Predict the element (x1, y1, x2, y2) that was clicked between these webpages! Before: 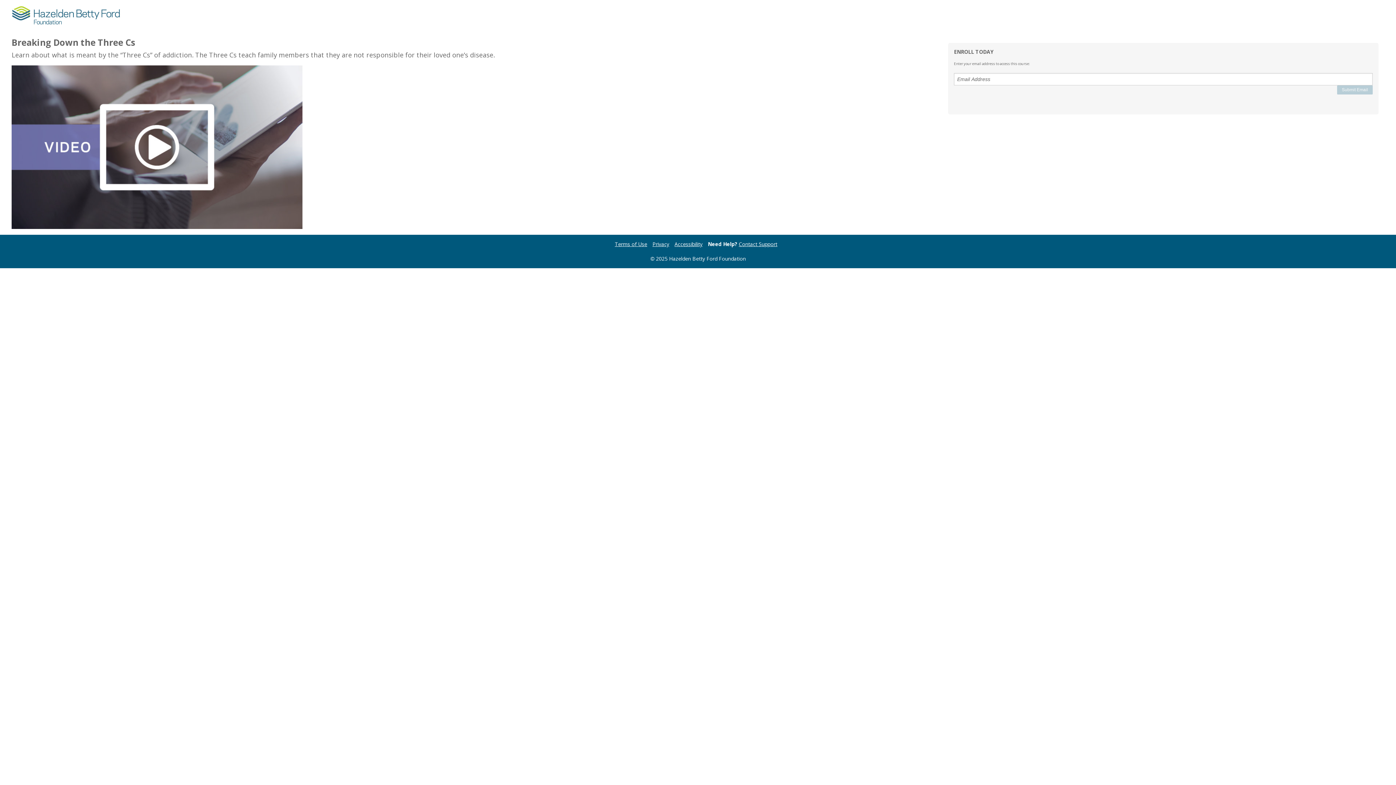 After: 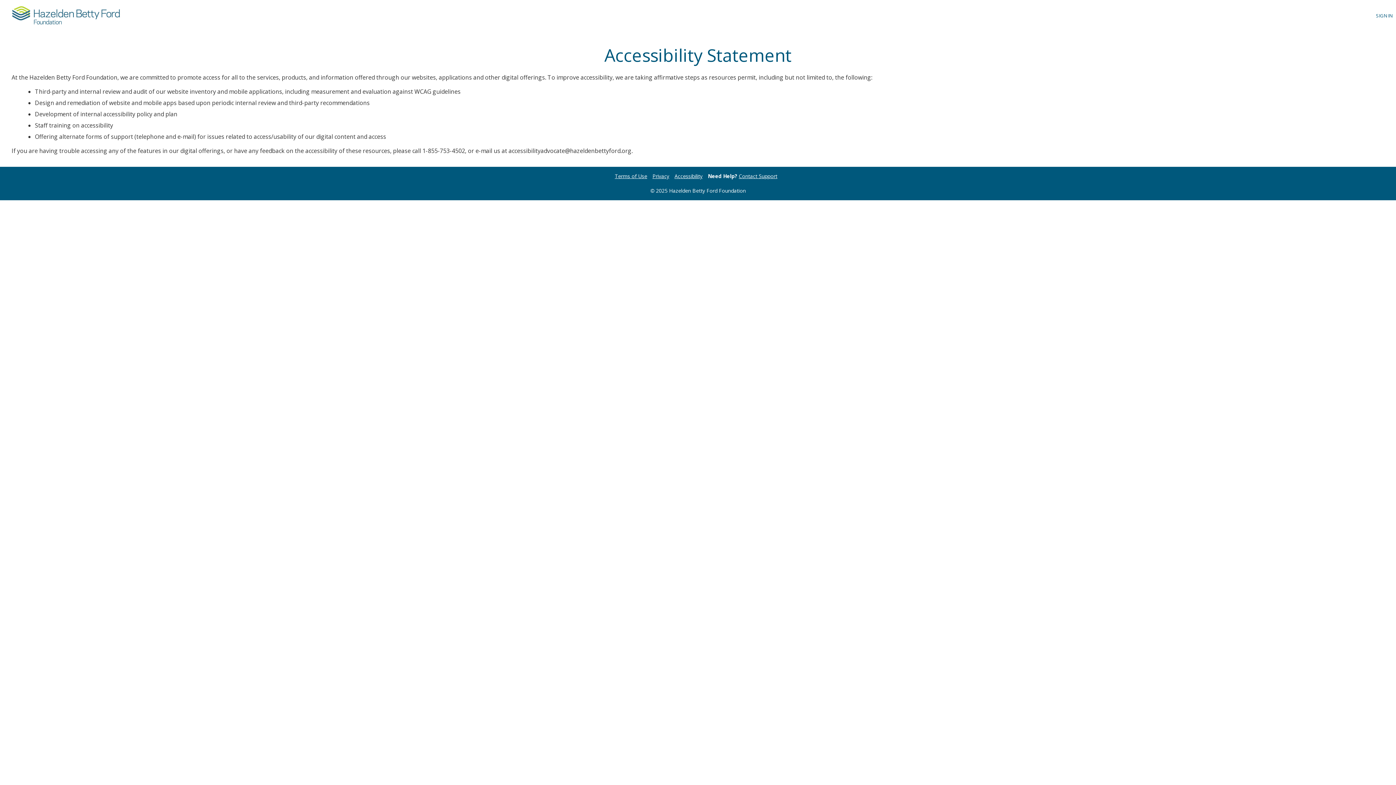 Action: label: Accessibility bbox: (674, 240, 702, 247)